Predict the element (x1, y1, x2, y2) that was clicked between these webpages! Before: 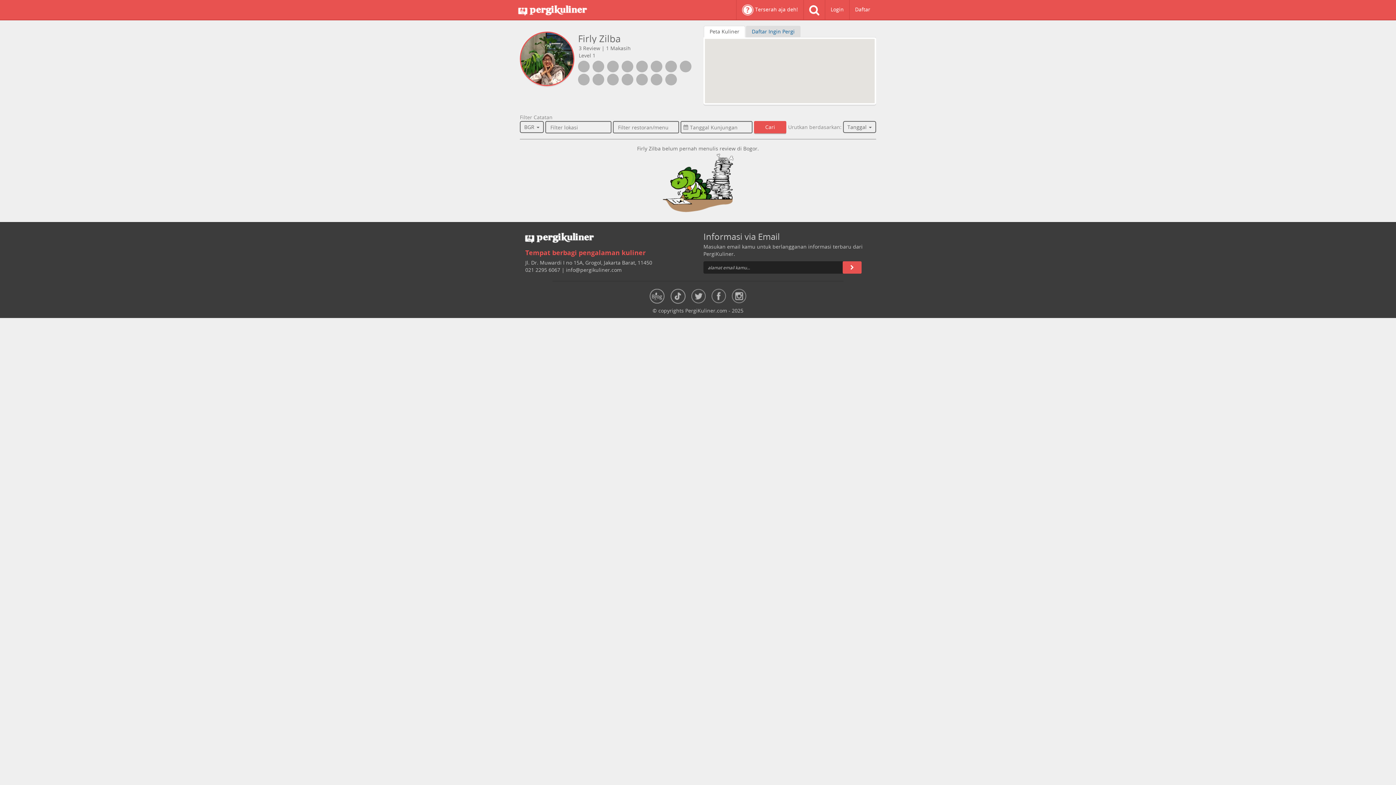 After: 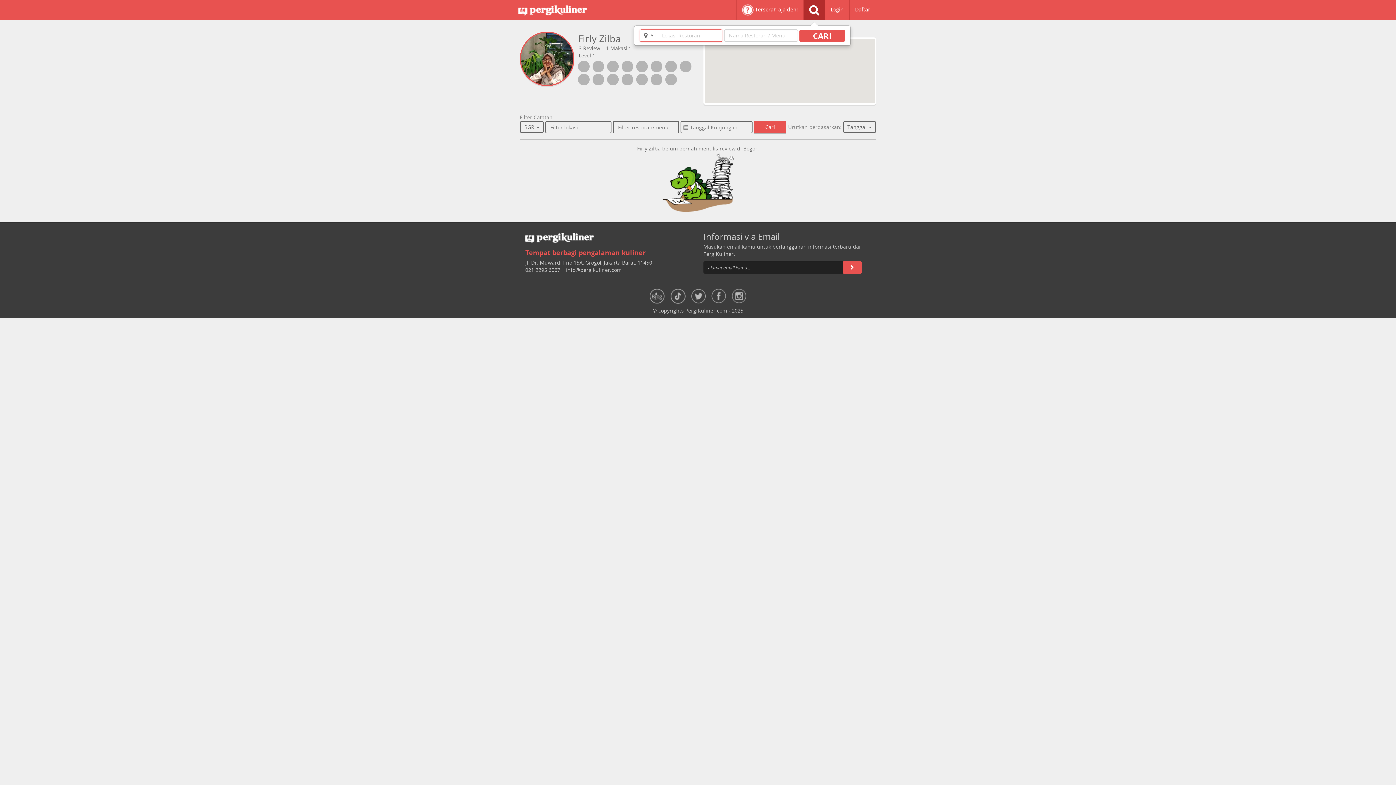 Action: bbox: (803, 0, 825, 20)